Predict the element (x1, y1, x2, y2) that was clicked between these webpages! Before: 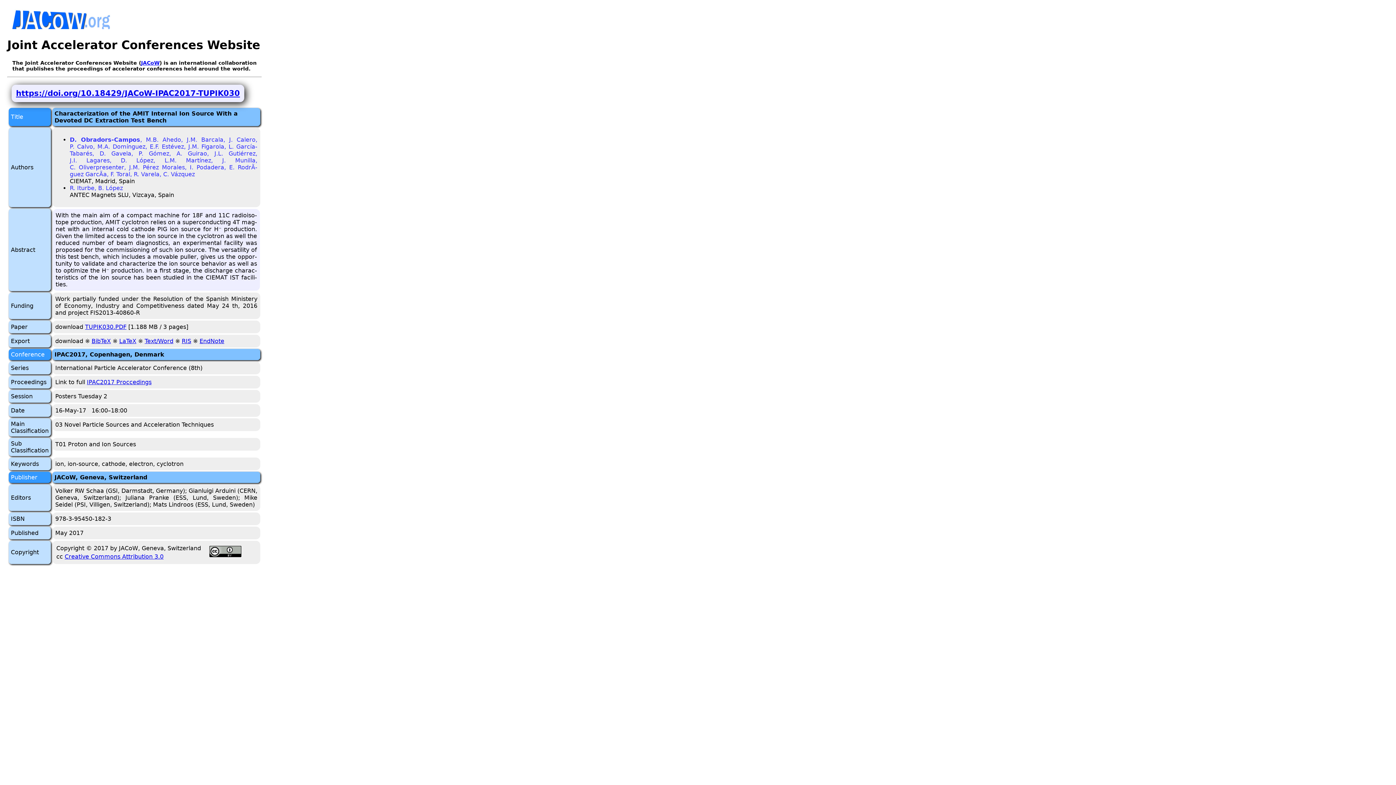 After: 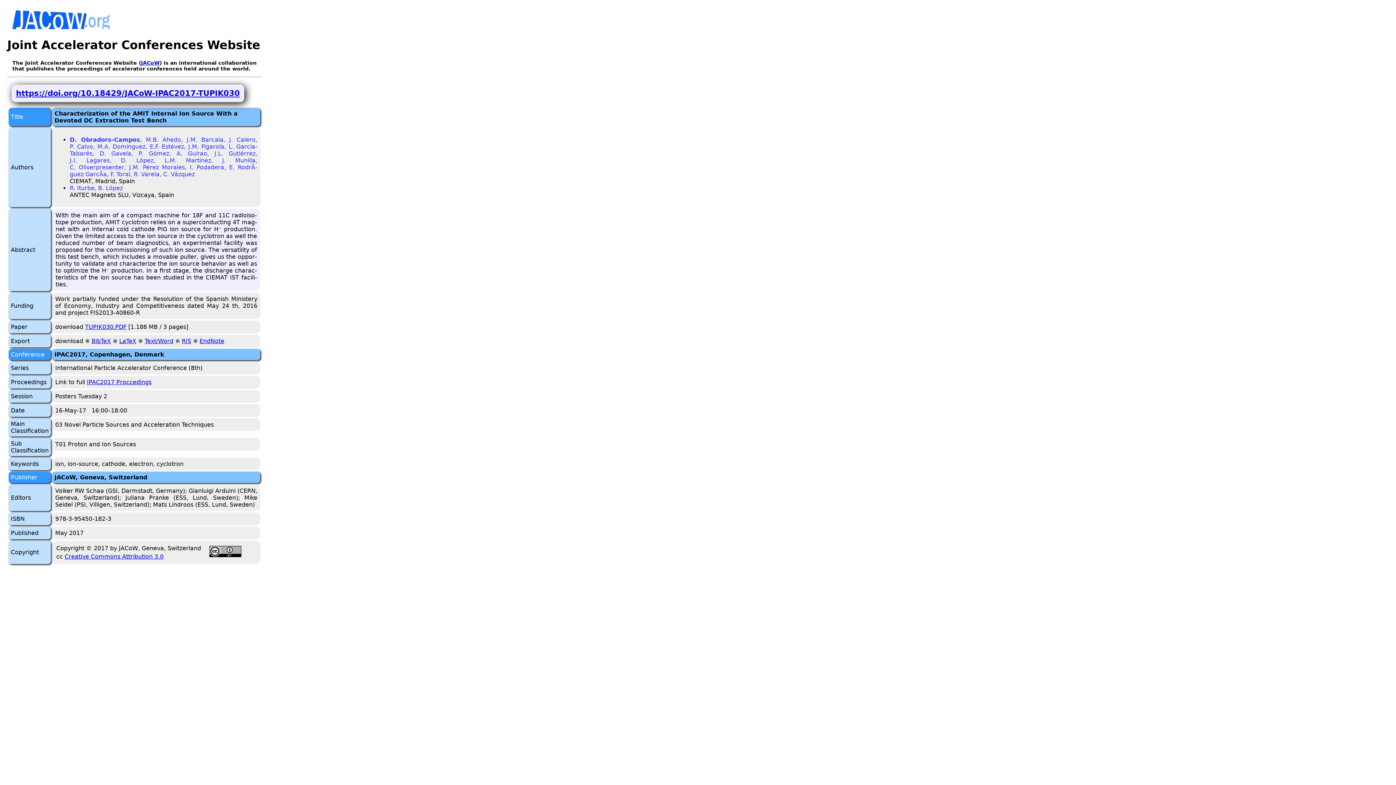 Action: bbox: (199, 337, 224, 344) label: EndNote